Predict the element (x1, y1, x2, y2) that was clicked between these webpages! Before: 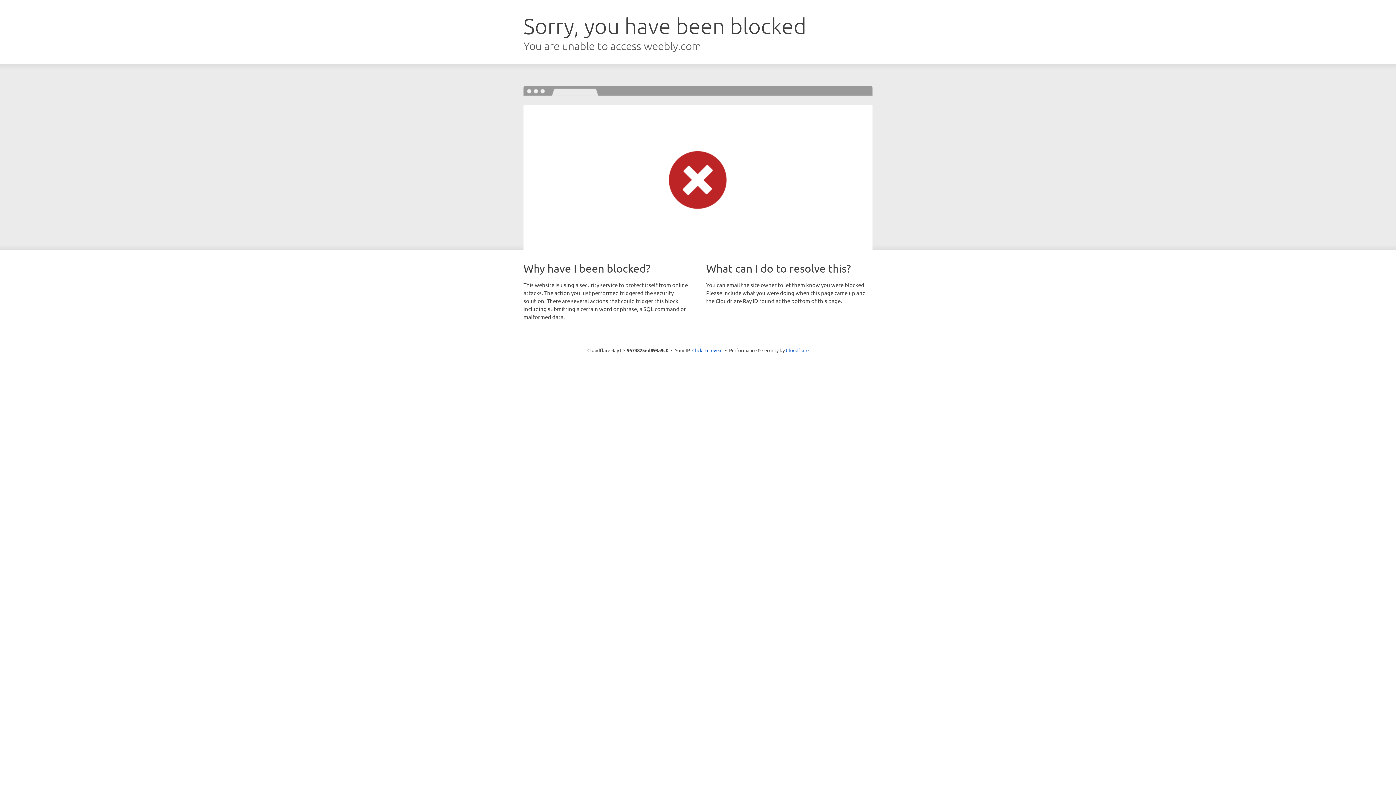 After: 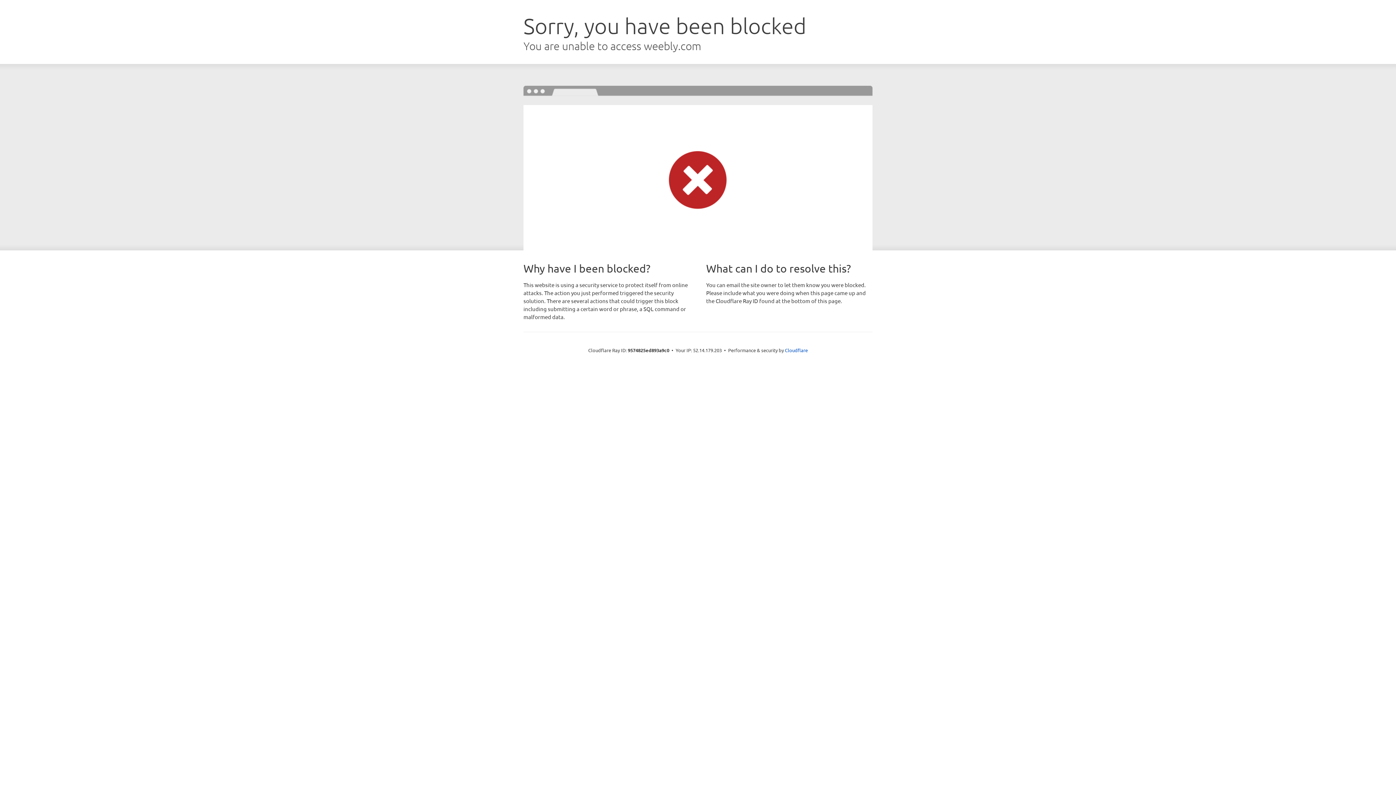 Action: label: Click to reveal bbox: (692, 346, 722, 353)